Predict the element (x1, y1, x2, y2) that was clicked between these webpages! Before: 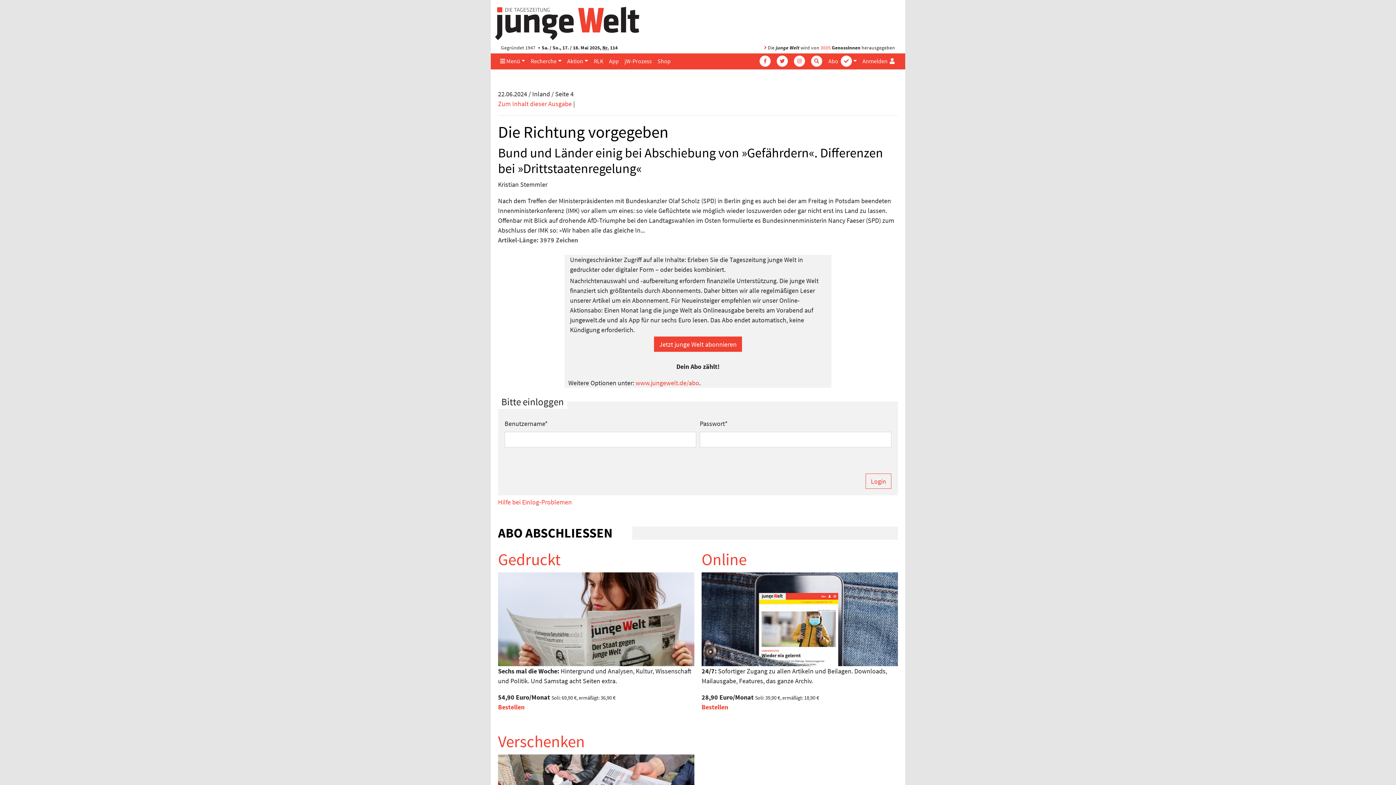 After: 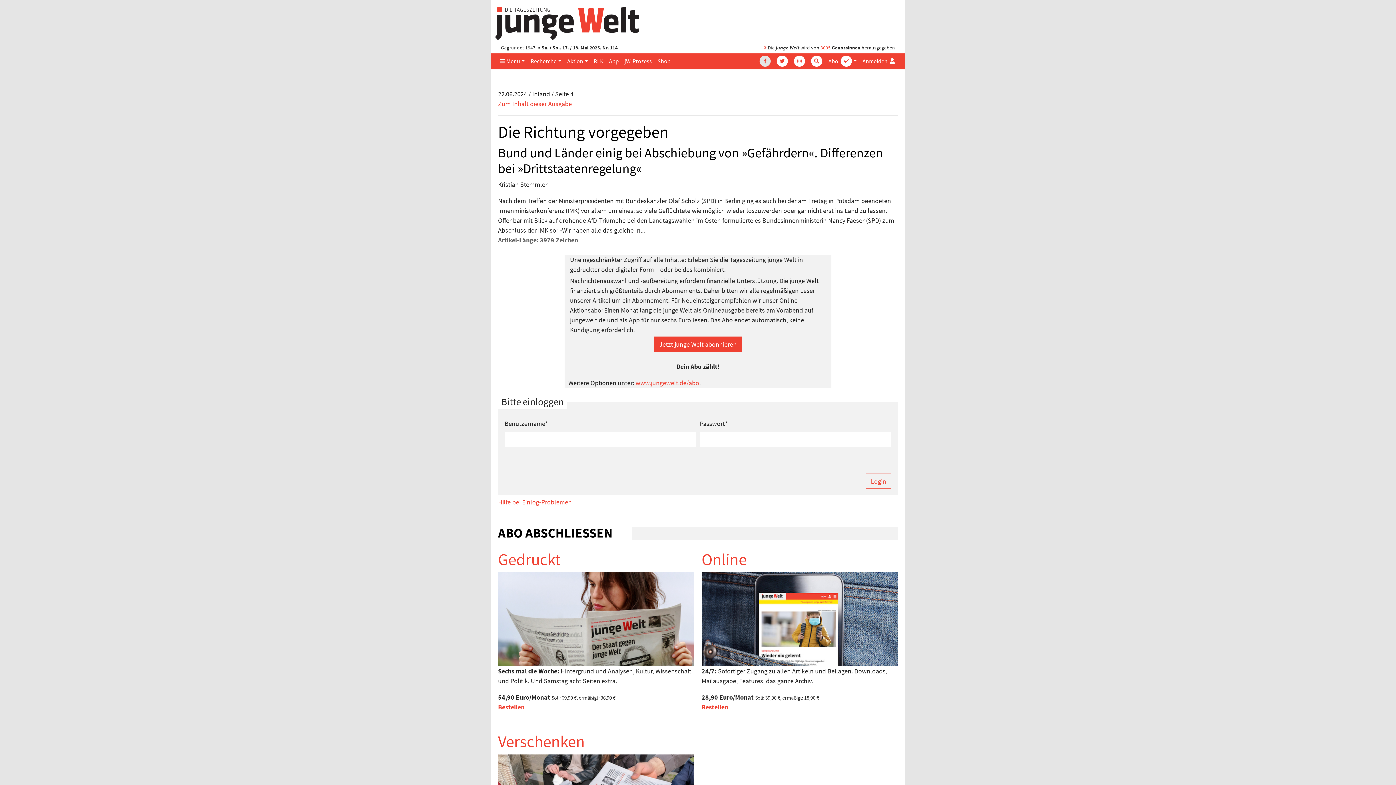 Action: bbox: (755, 53, 772, 68)